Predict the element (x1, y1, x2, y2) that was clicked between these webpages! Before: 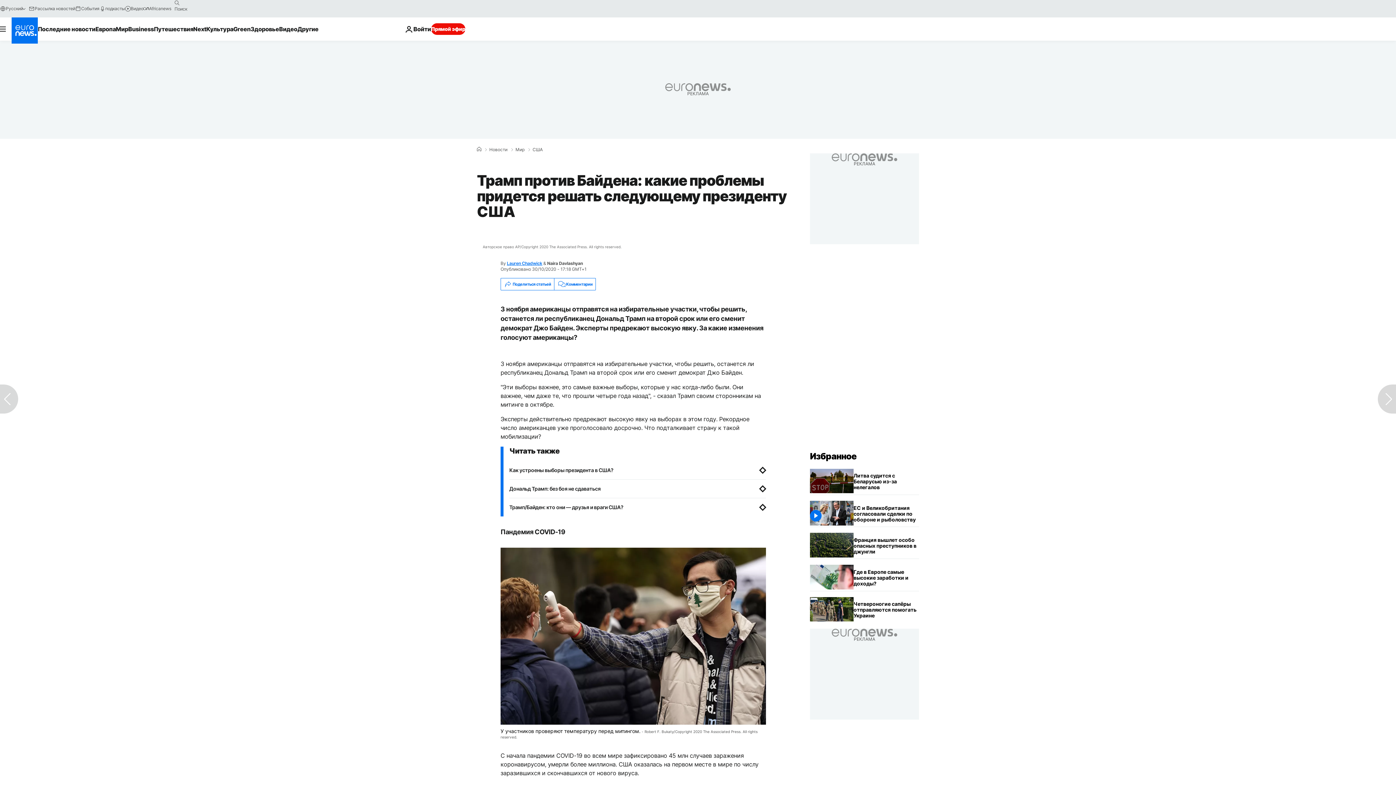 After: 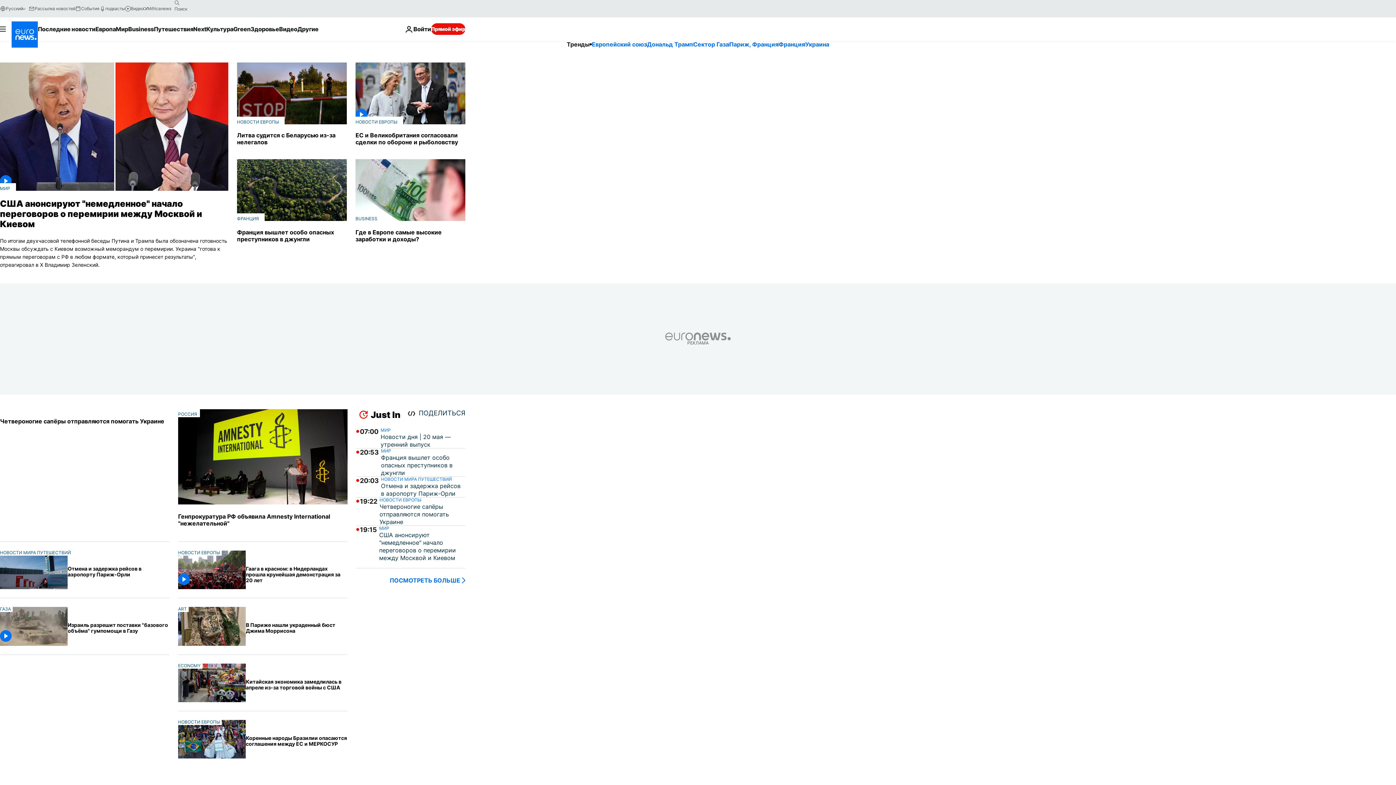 Action: bbox: (810, 451, 856, 461) label: Перейти на главную страницу